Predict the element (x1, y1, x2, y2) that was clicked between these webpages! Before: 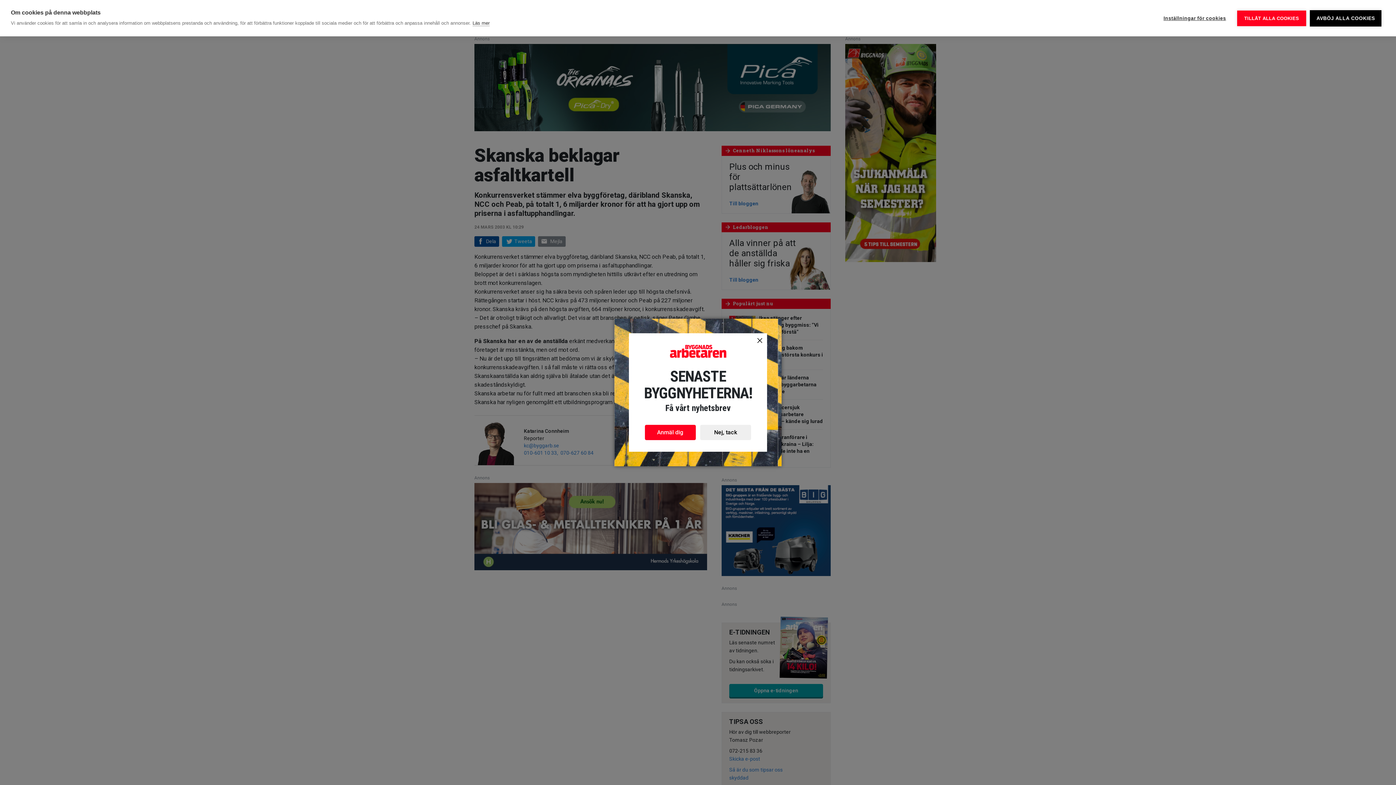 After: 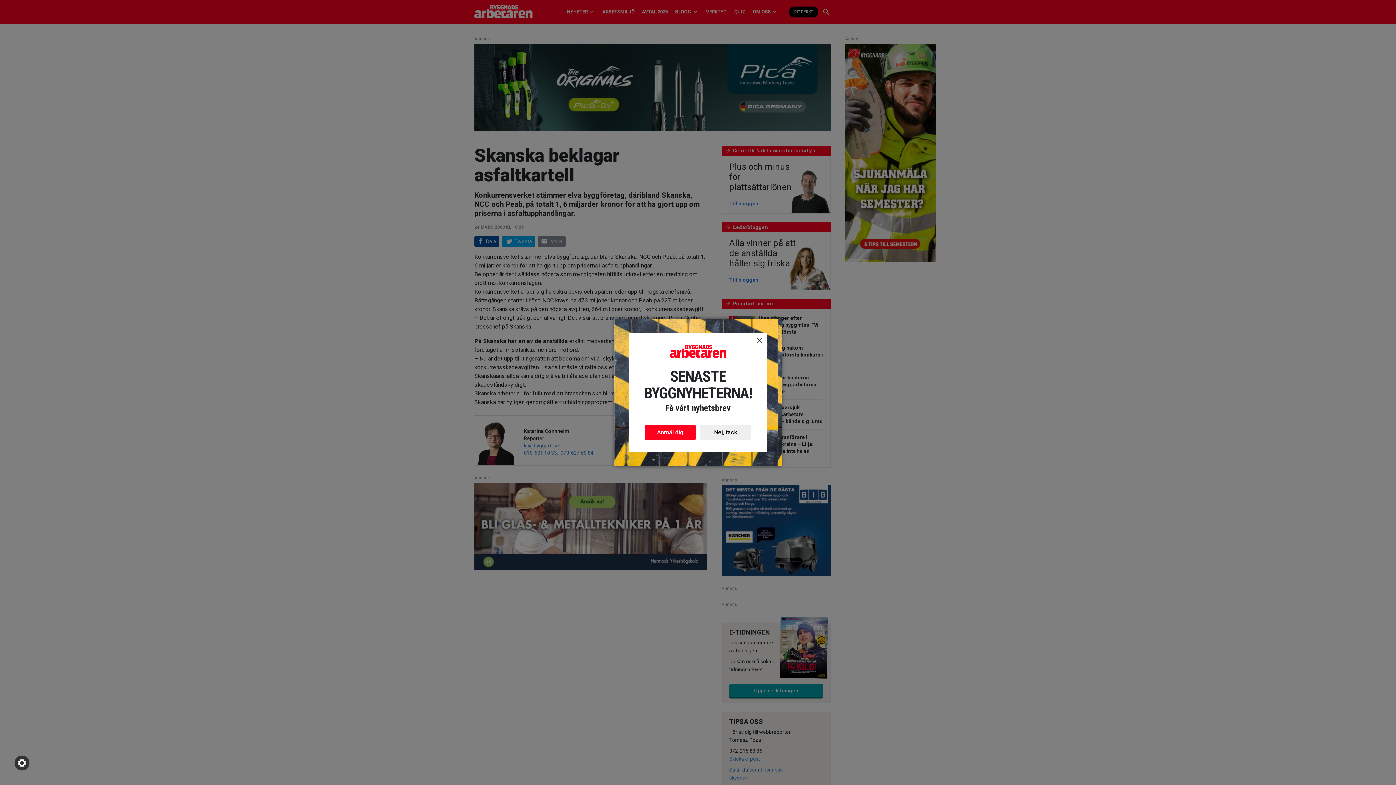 Action: bbox: (1237, 10, 1306, 26) label: TILLÅT ALLA COOKIES